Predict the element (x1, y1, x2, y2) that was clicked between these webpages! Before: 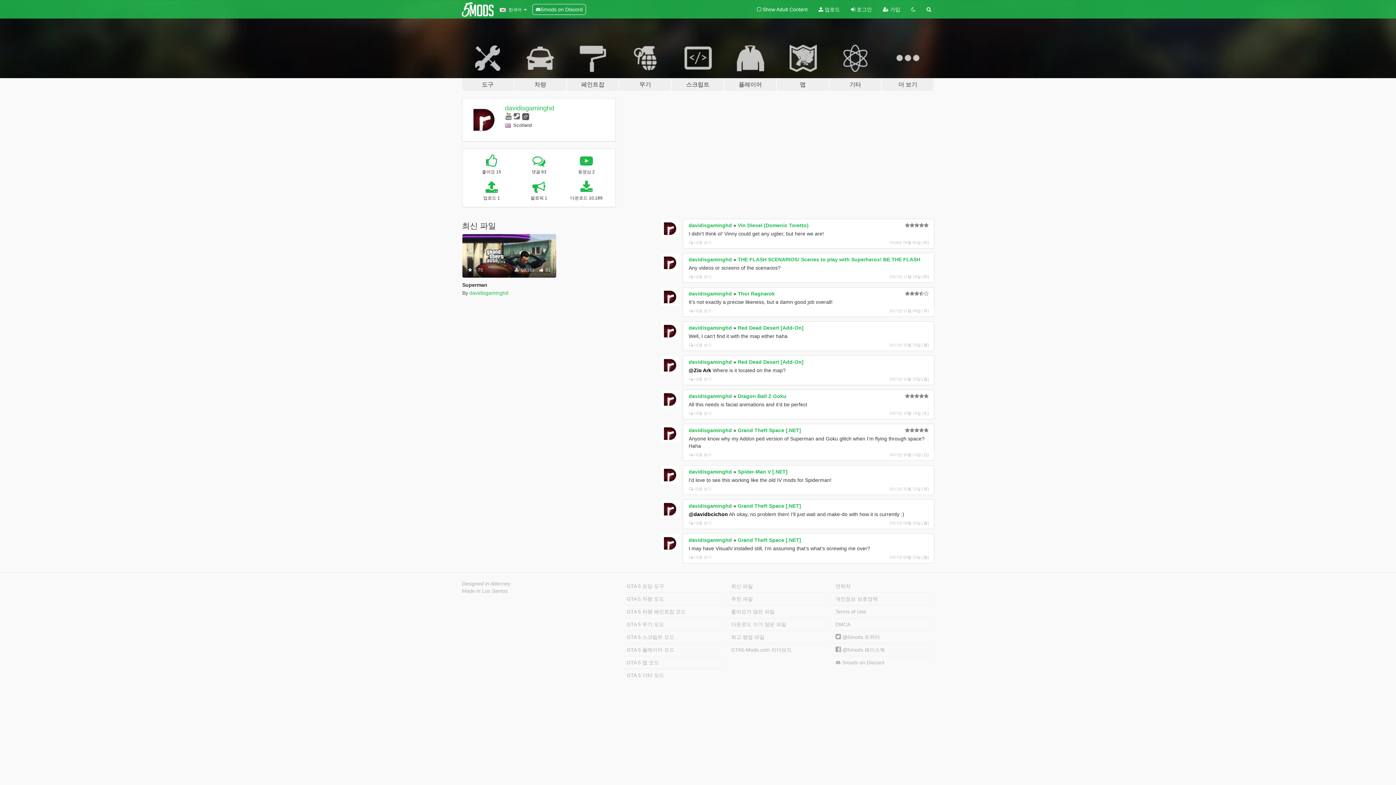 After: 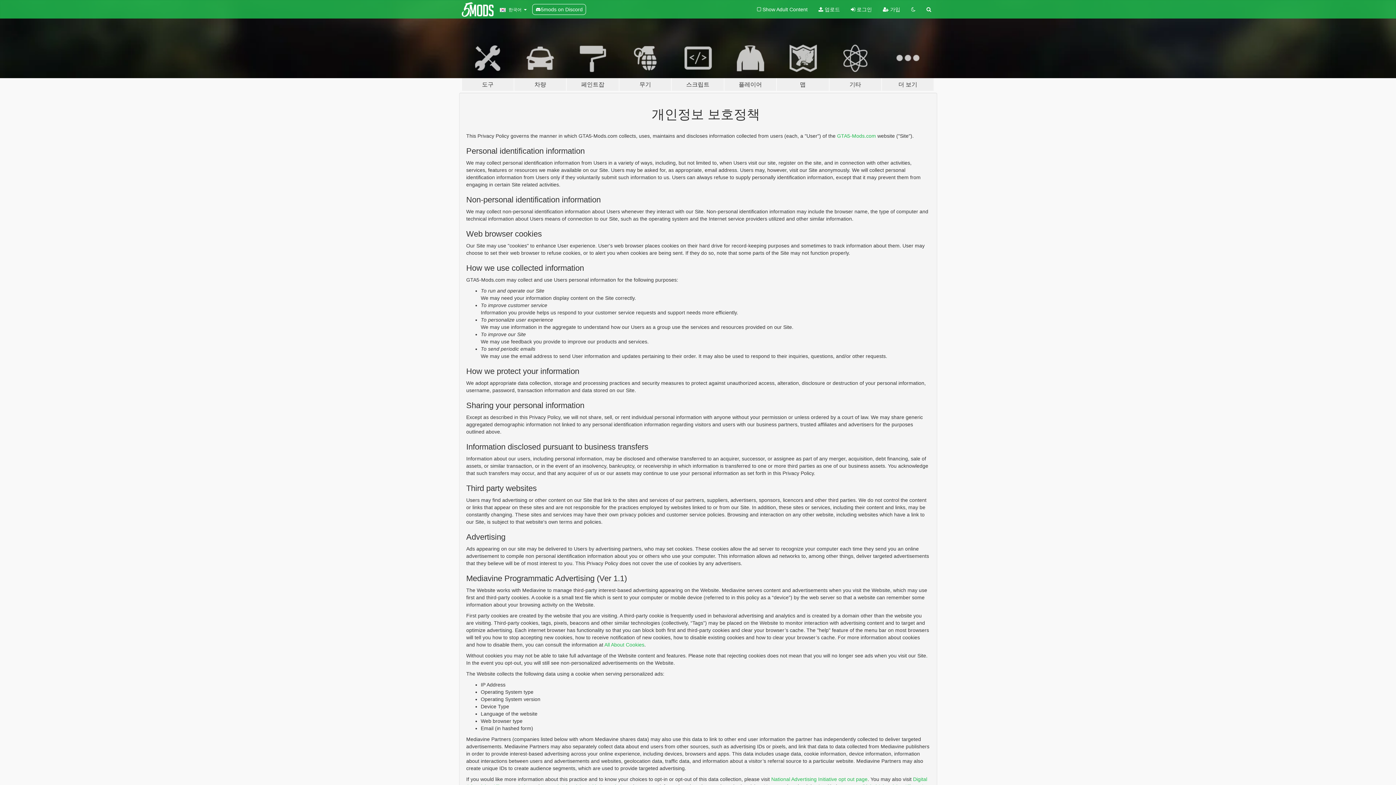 Action: bbox: (833, 592, 932, 605) label: 개인정보 보호정책